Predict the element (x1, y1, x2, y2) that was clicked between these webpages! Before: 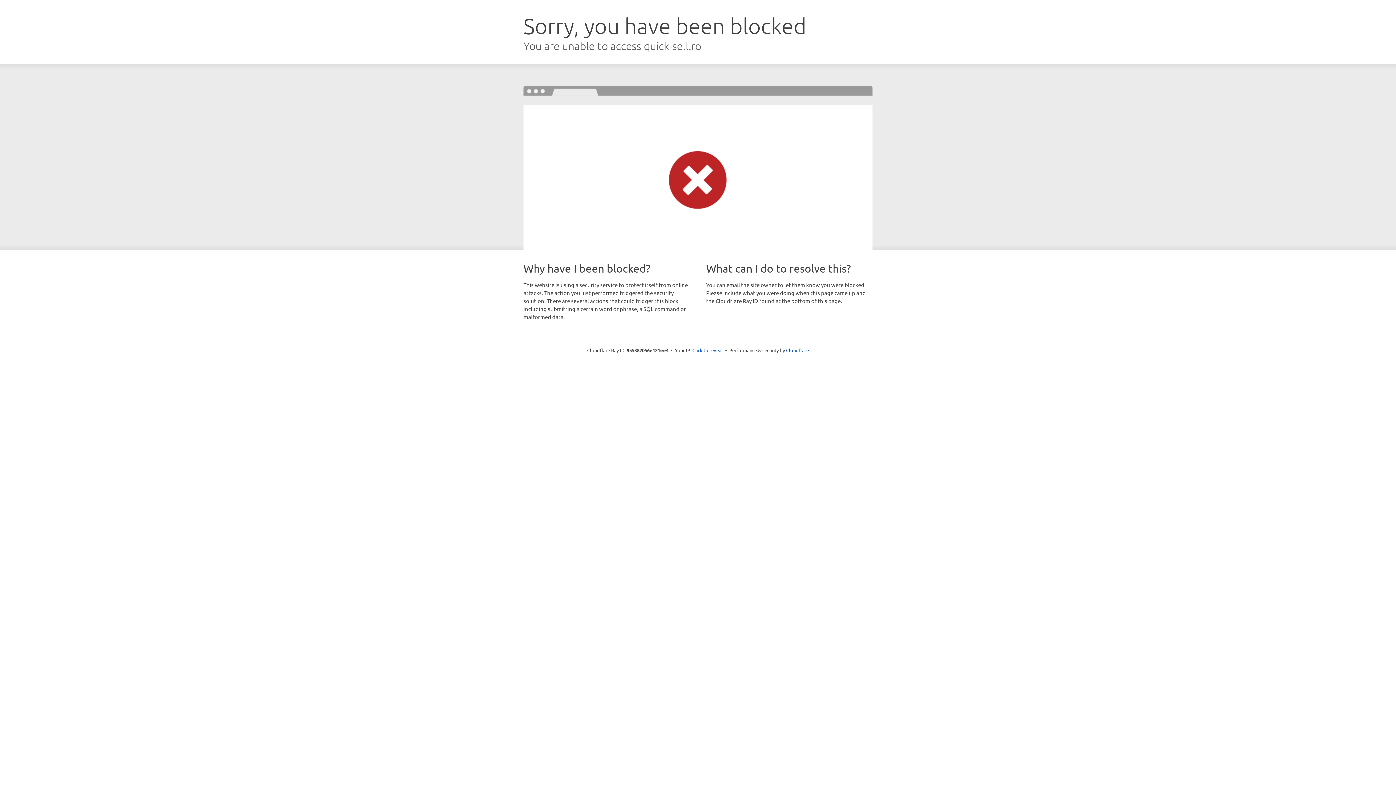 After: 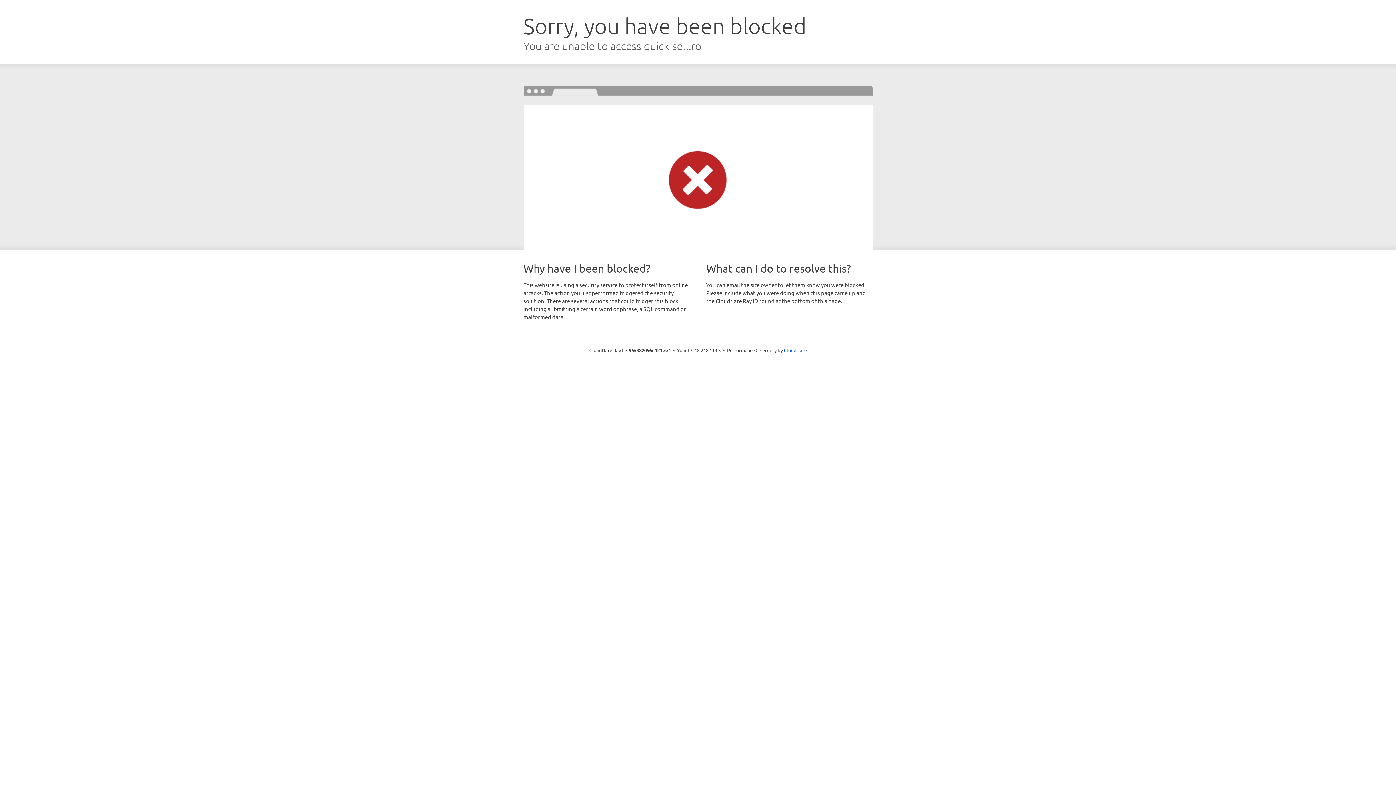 Action: bbox: (692, 346, 723, 353) label: Click to reveal